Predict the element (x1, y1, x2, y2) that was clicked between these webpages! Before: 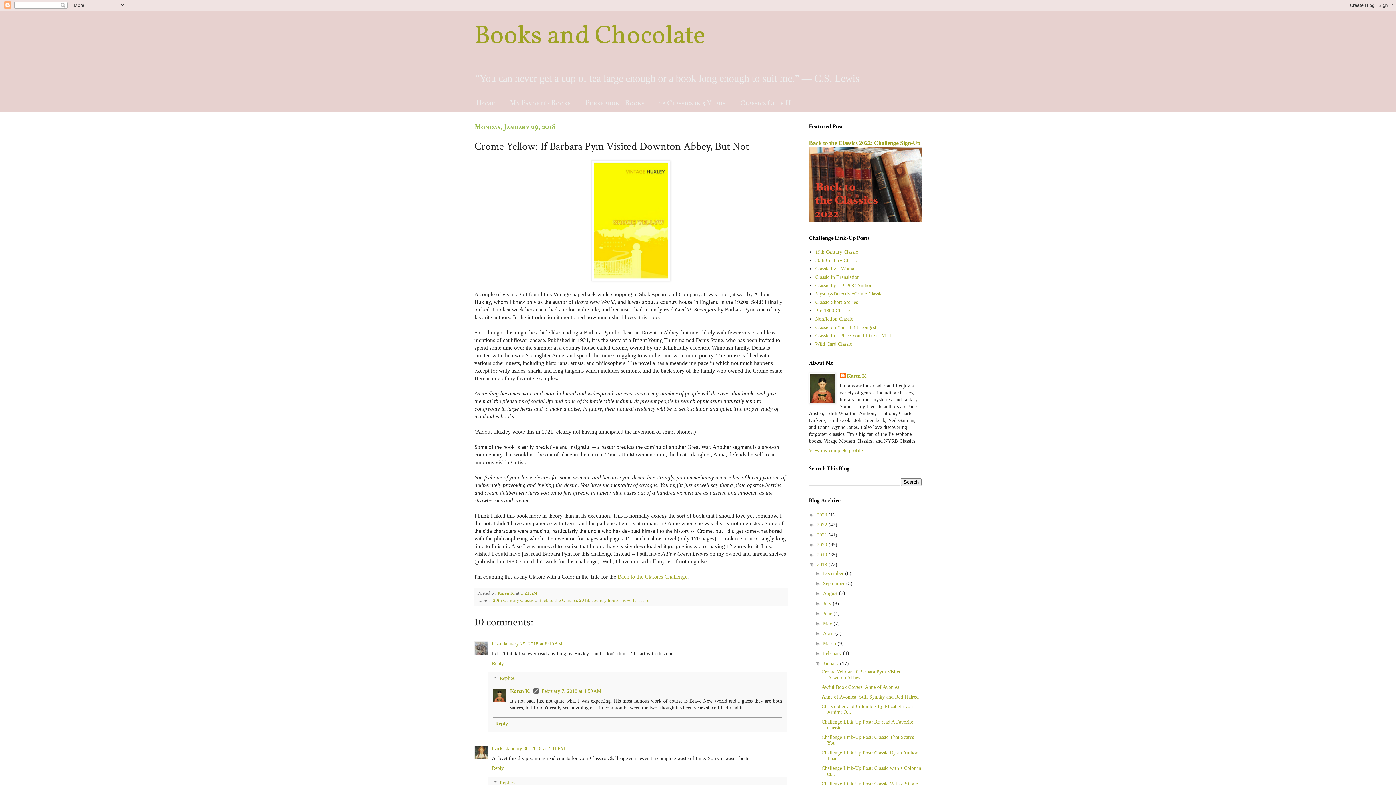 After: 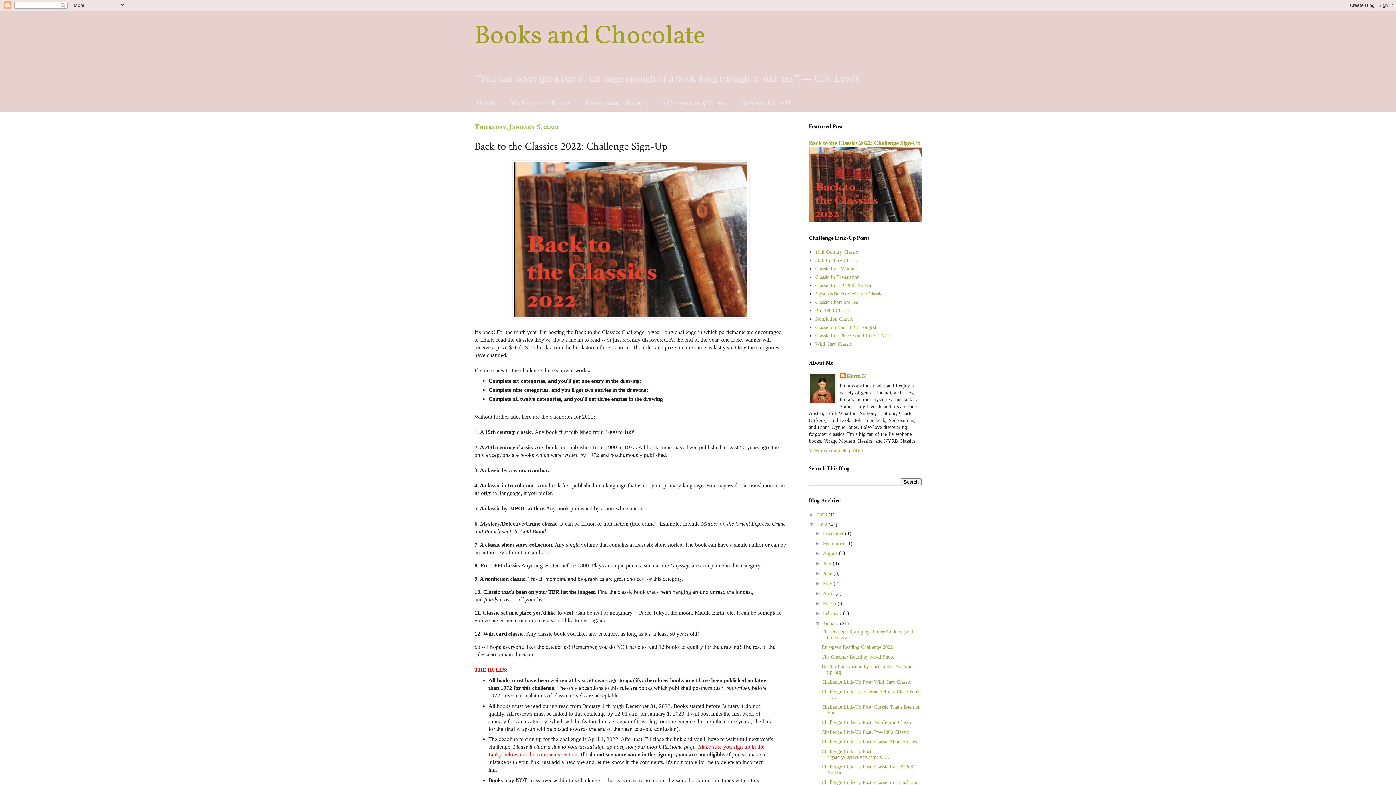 Action: bbox: (809, 139, 920, 146) label: Back to the Classics 2022: Challenge Sign-Up